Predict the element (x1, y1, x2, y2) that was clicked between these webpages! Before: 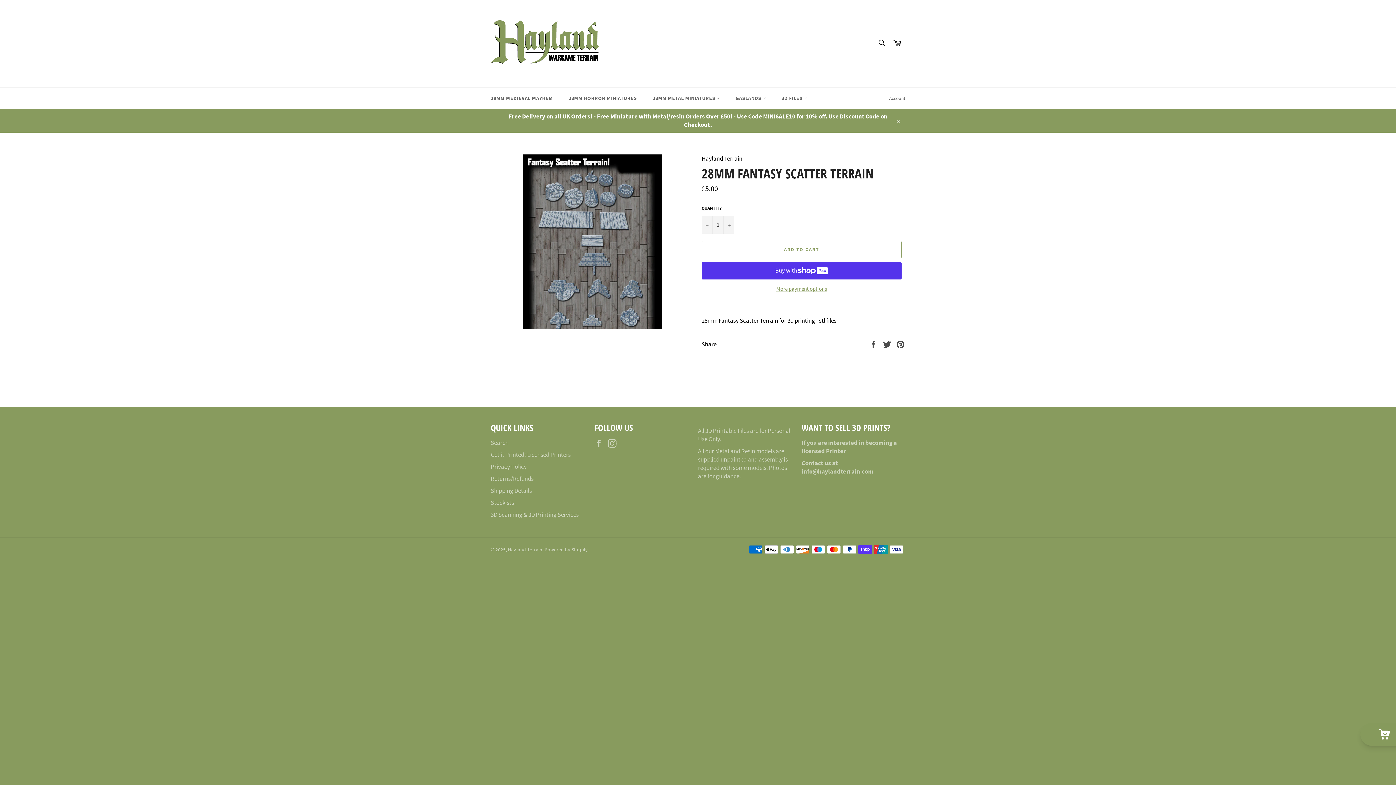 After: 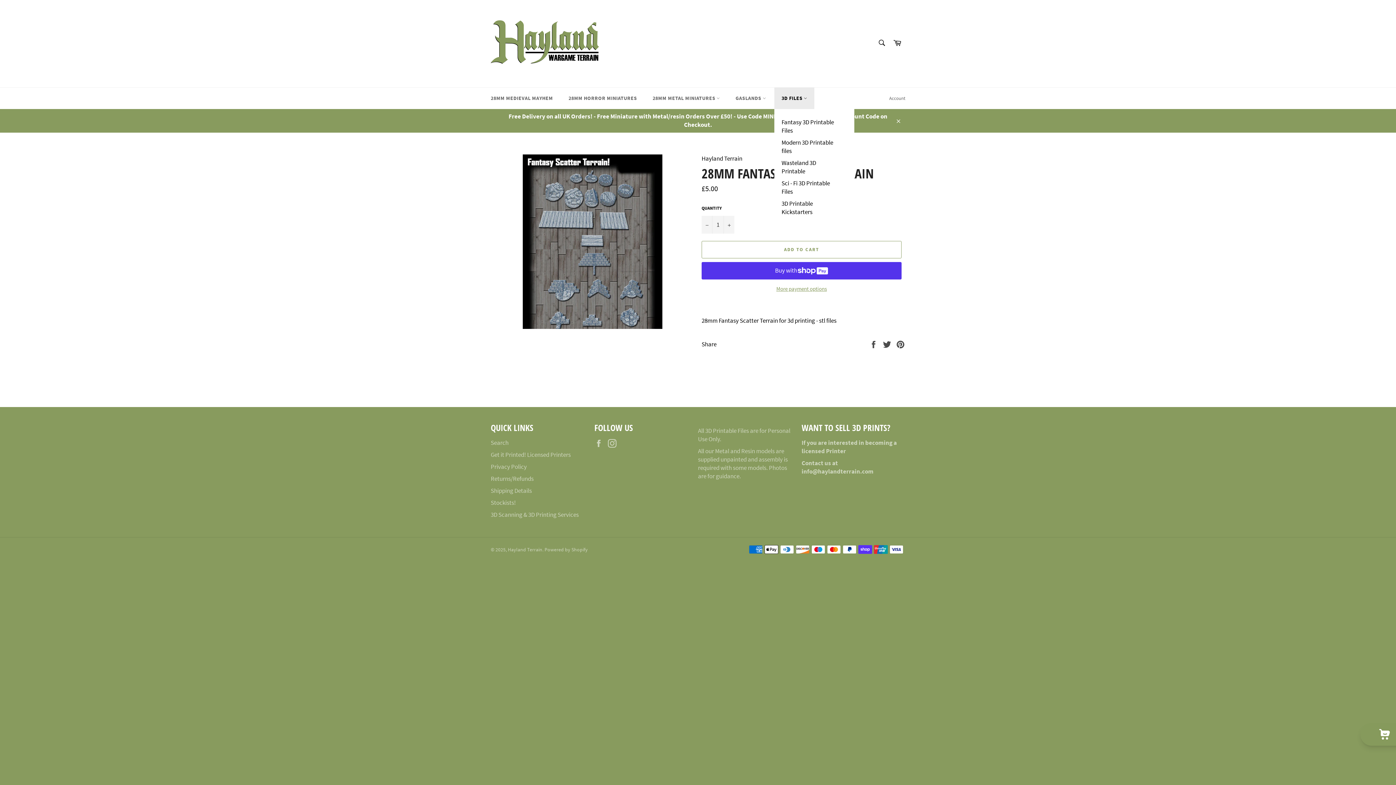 Action: bbox: (774, 87, 814, 109) label: 3D FILES 